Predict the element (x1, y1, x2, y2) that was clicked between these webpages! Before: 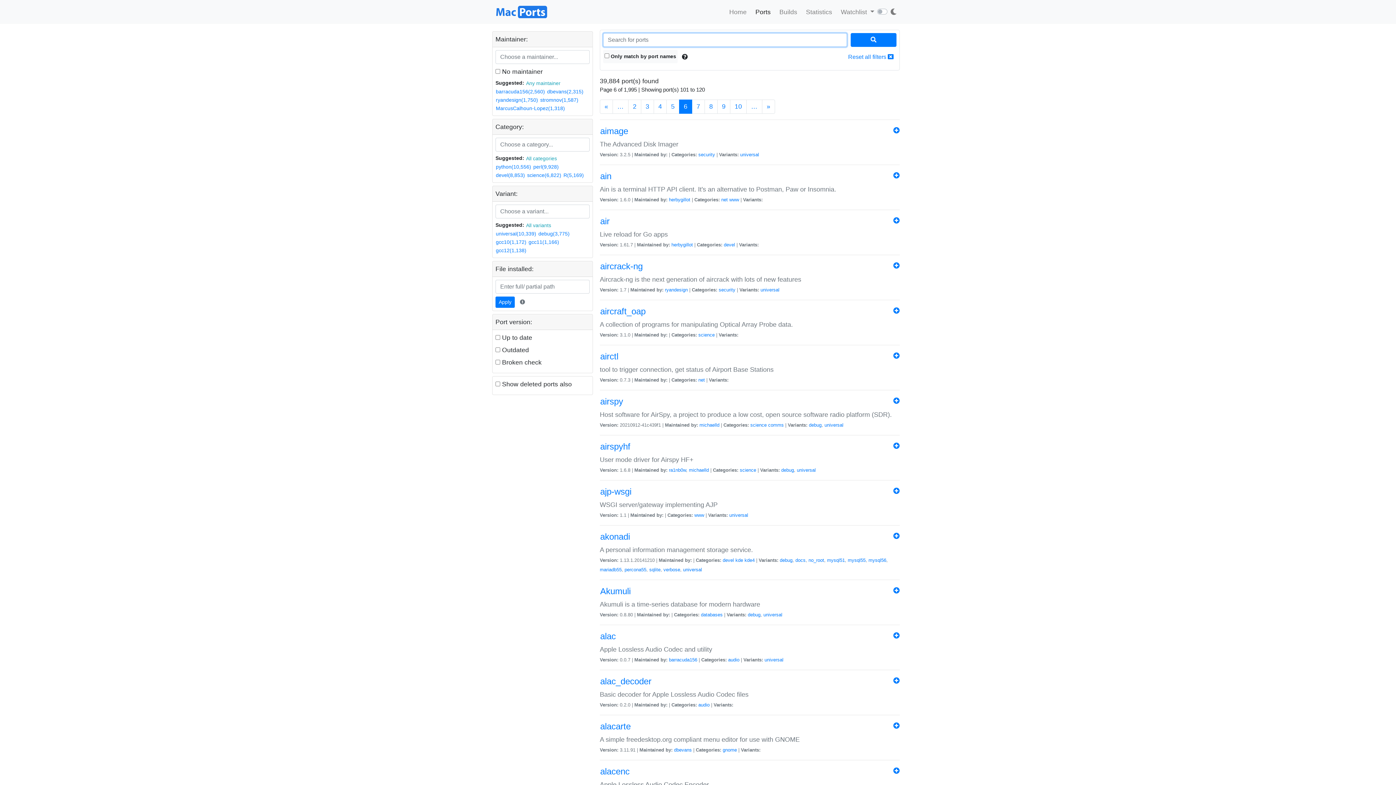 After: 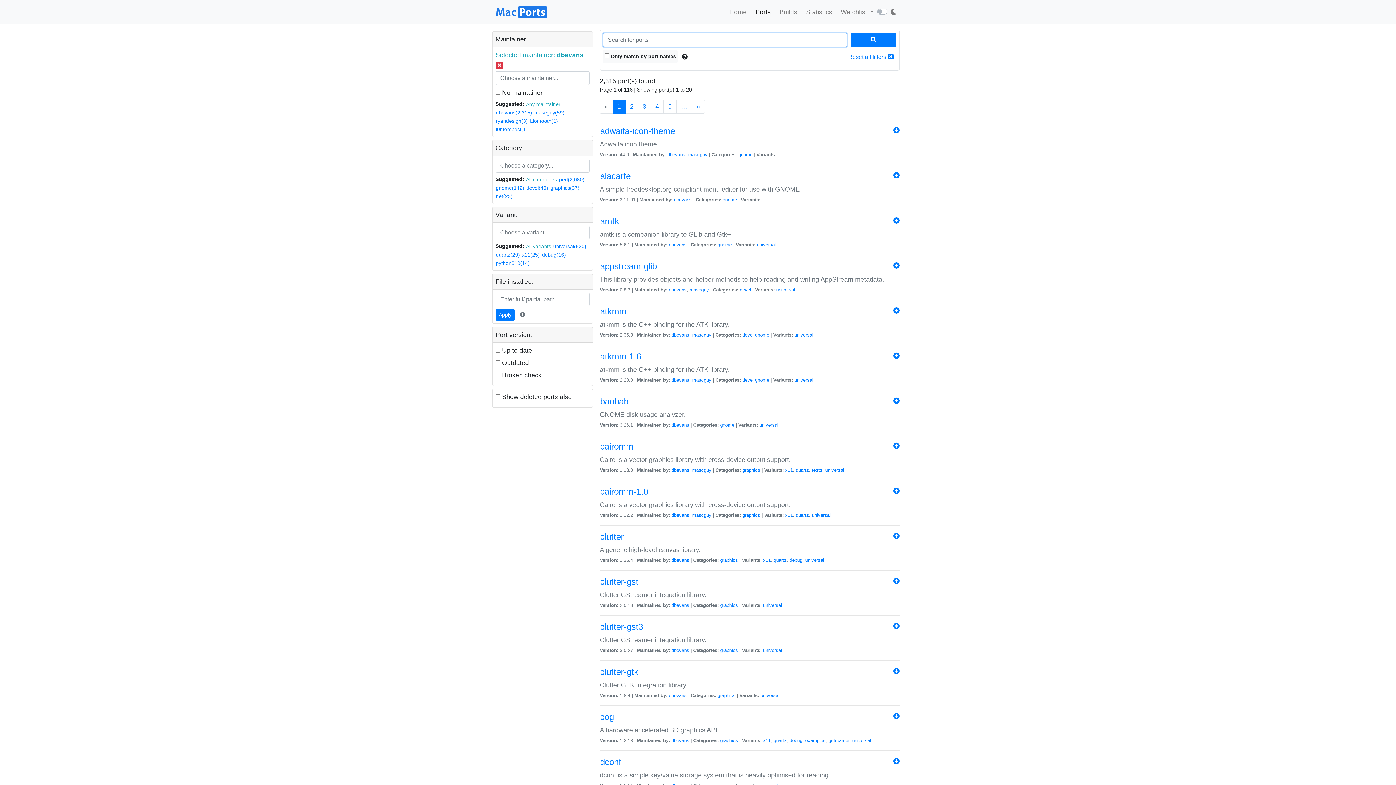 Action: bbox: (674, 747, 692, 752) label: dbevans